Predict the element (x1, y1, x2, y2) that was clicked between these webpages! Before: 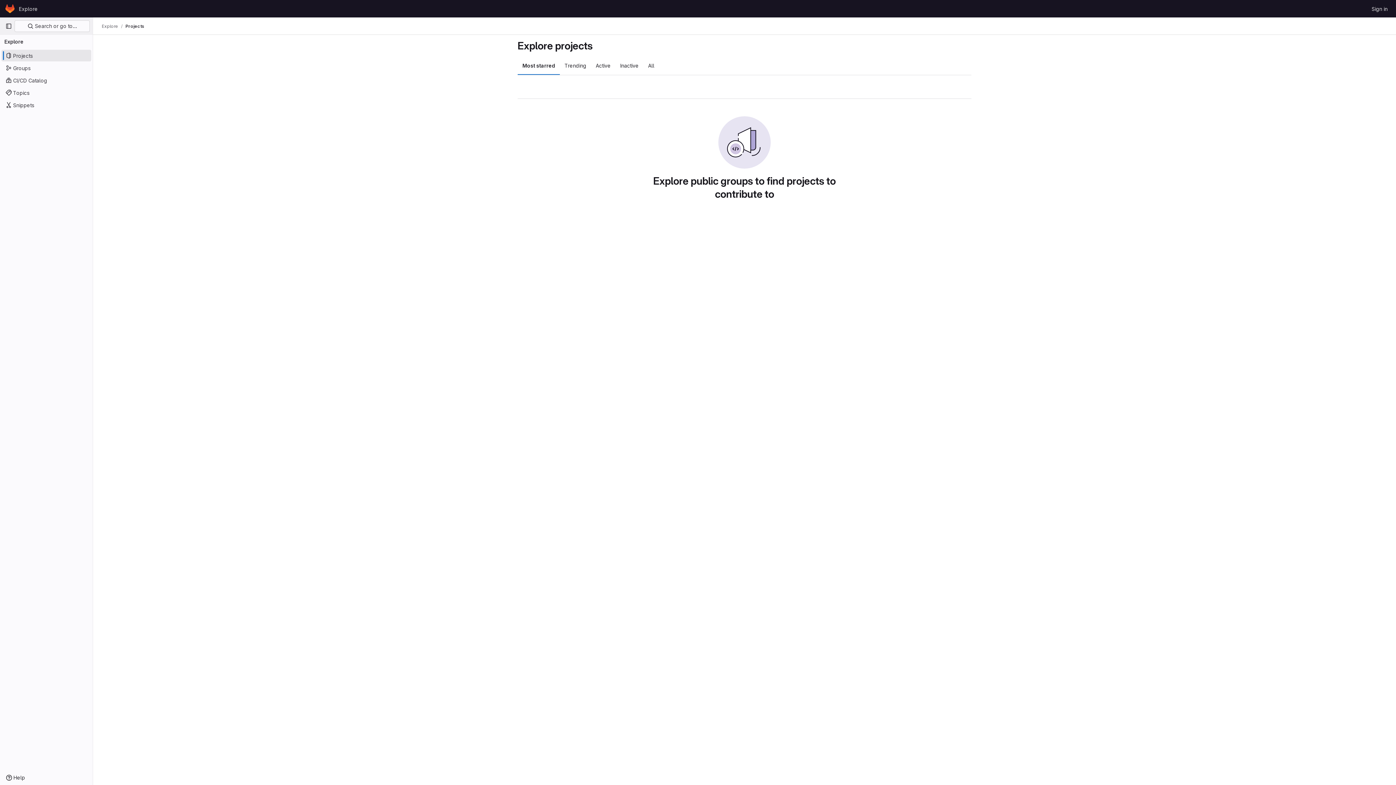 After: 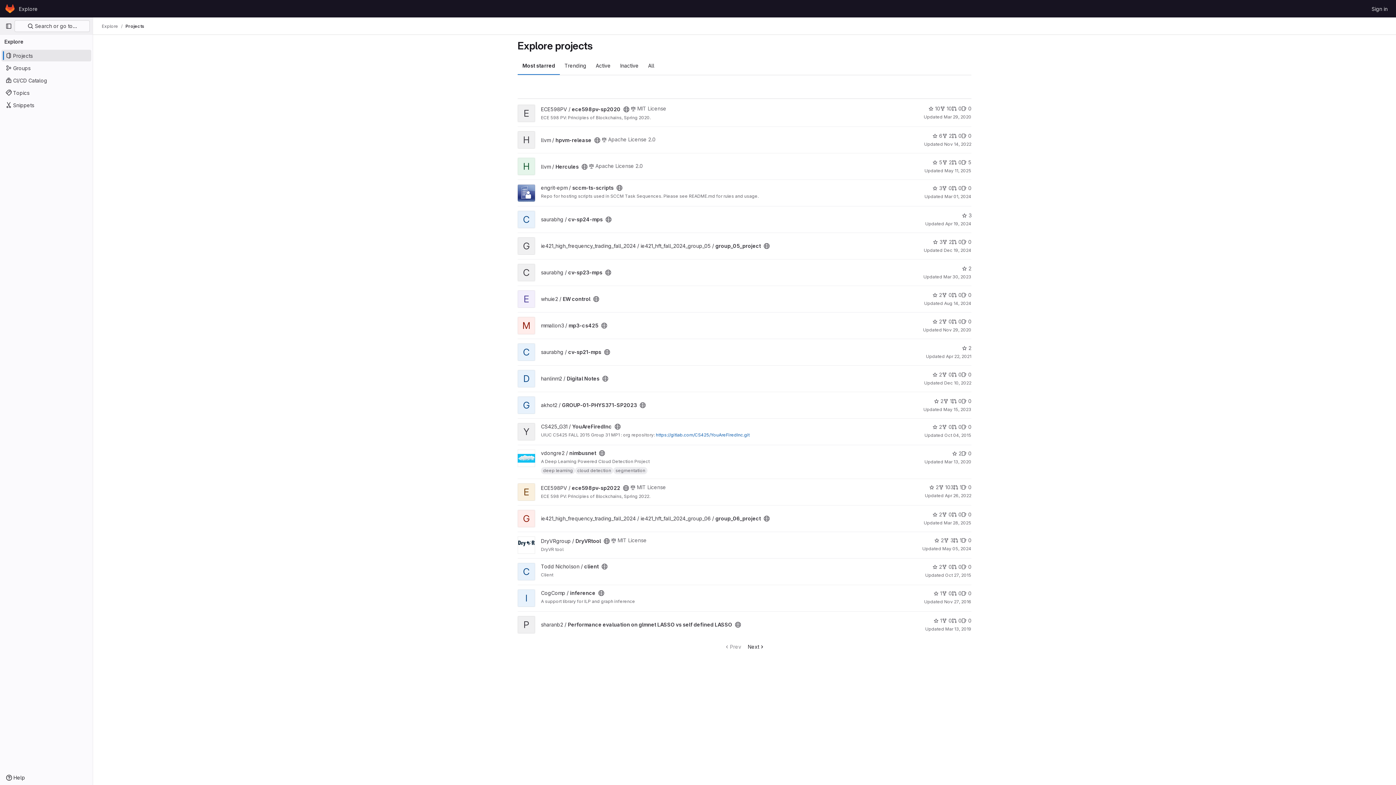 Action: bbox: (1, 49, 91, 61) label: Projects